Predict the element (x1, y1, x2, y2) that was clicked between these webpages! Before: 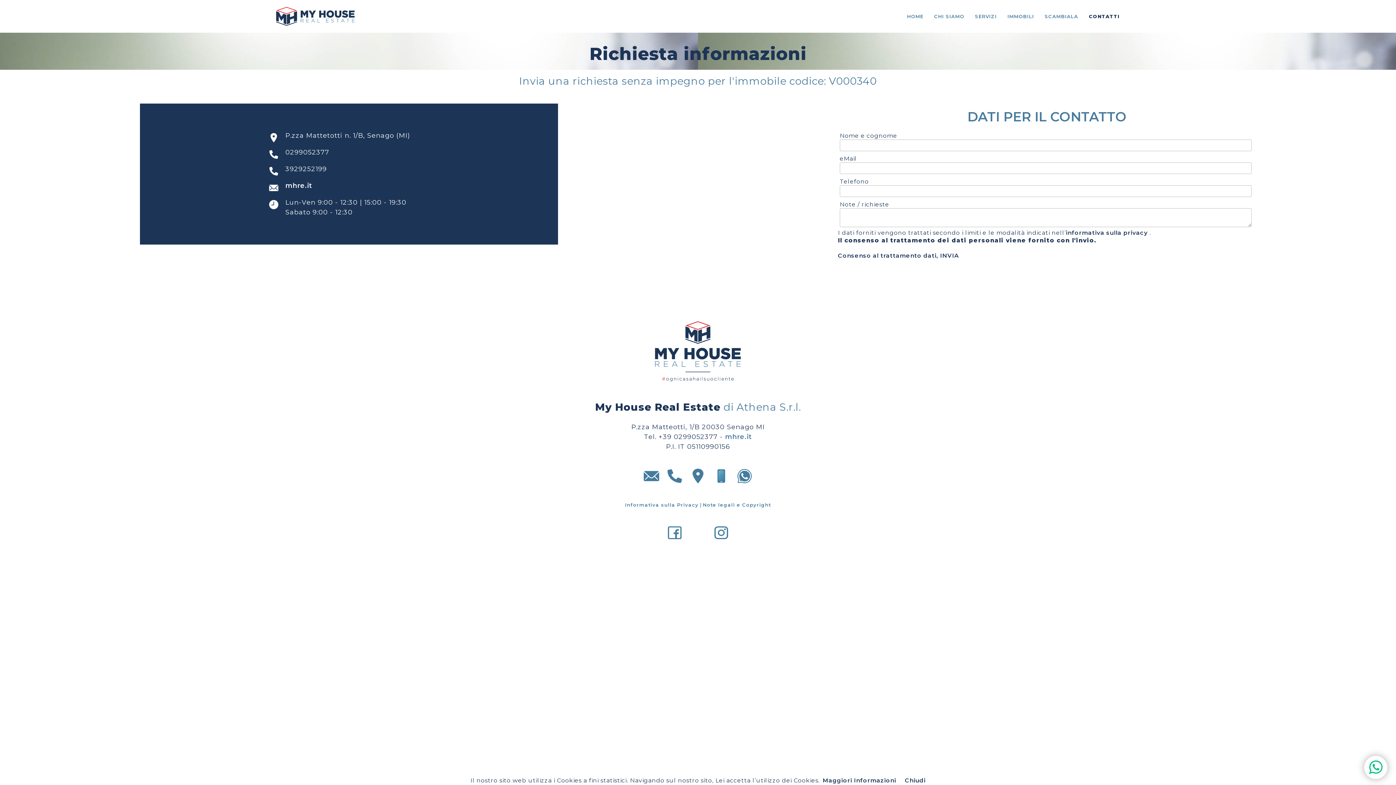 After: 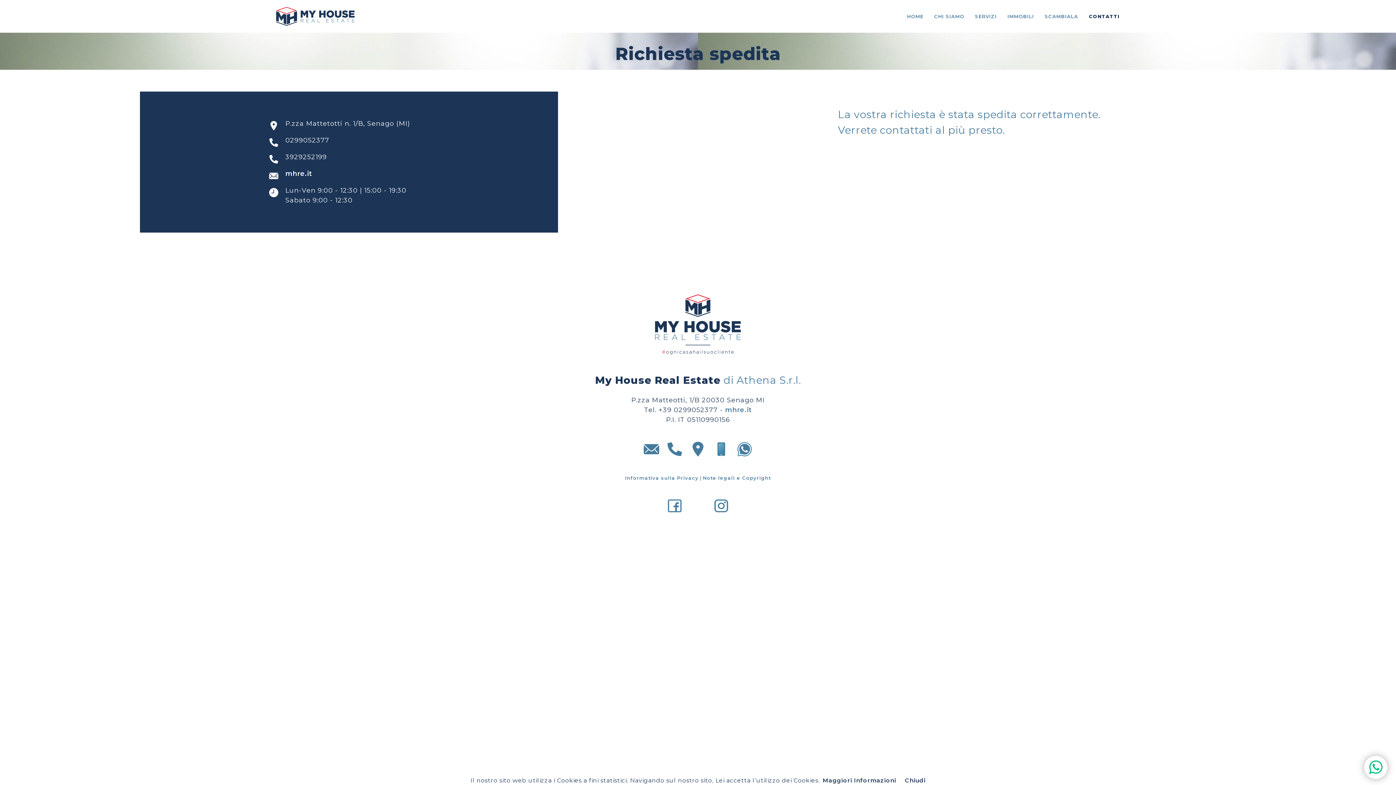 Action: bbox: (838, 252, 959, 259) label: Consenso al trattamento dati, INVIA